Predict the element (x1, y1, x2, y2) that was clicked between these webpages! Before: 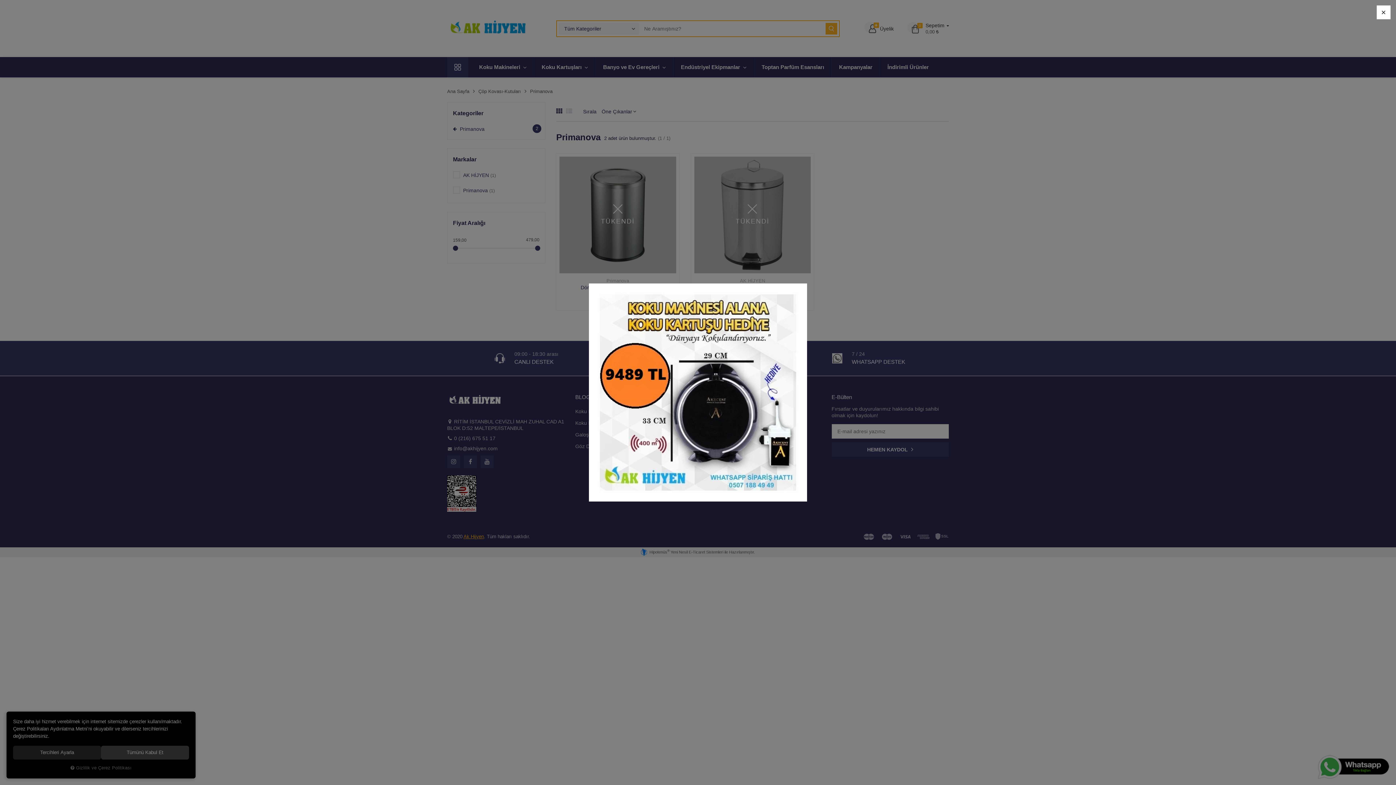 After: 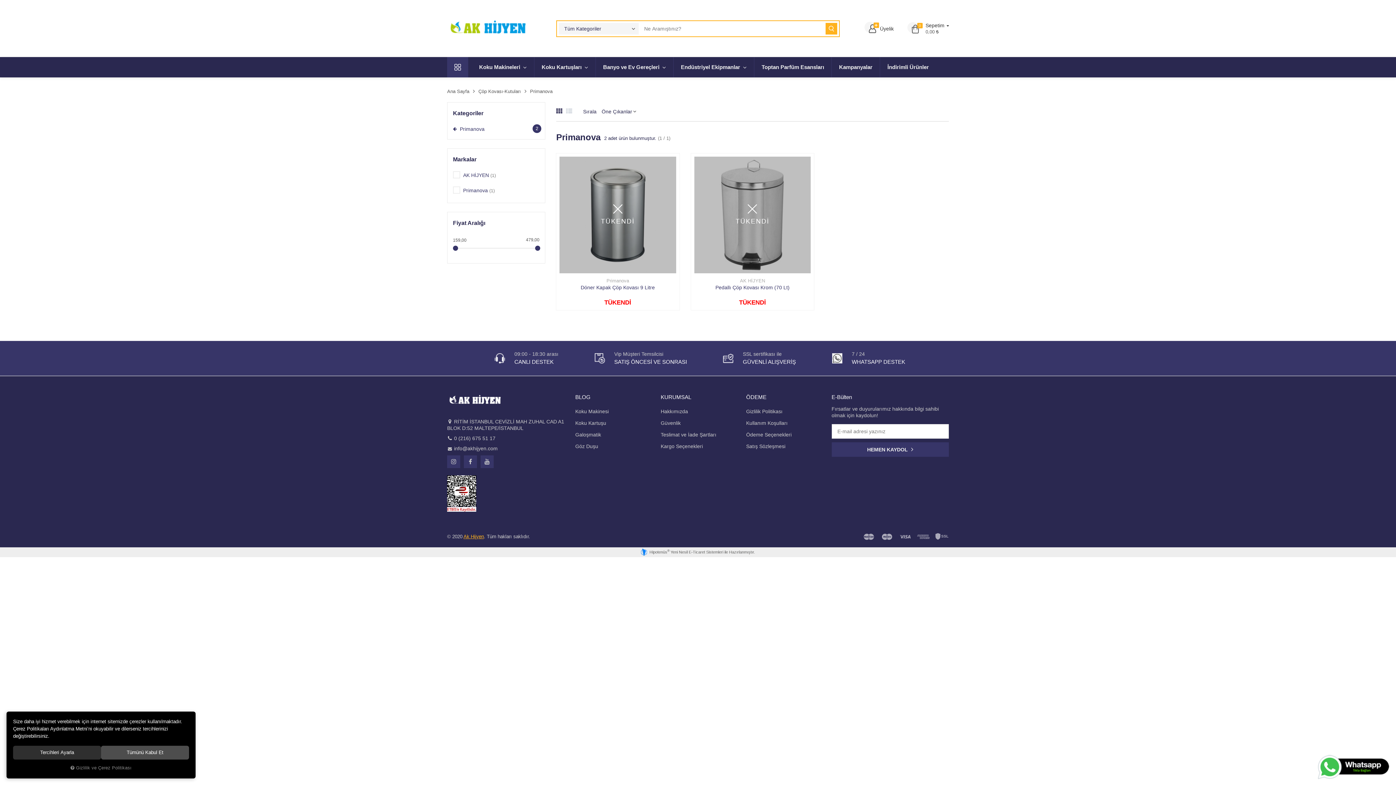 Action: label: × bbox: (1377, 5, 1390, 19)